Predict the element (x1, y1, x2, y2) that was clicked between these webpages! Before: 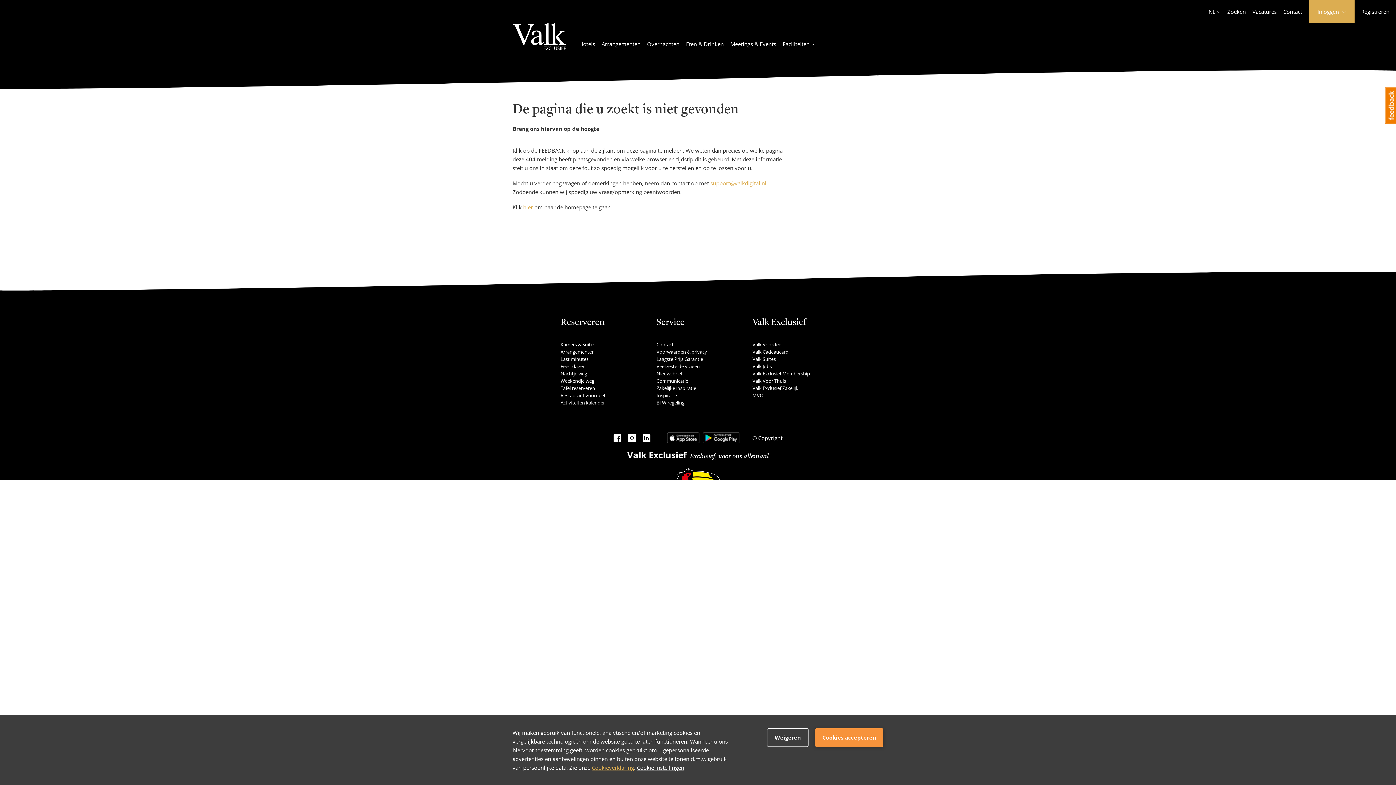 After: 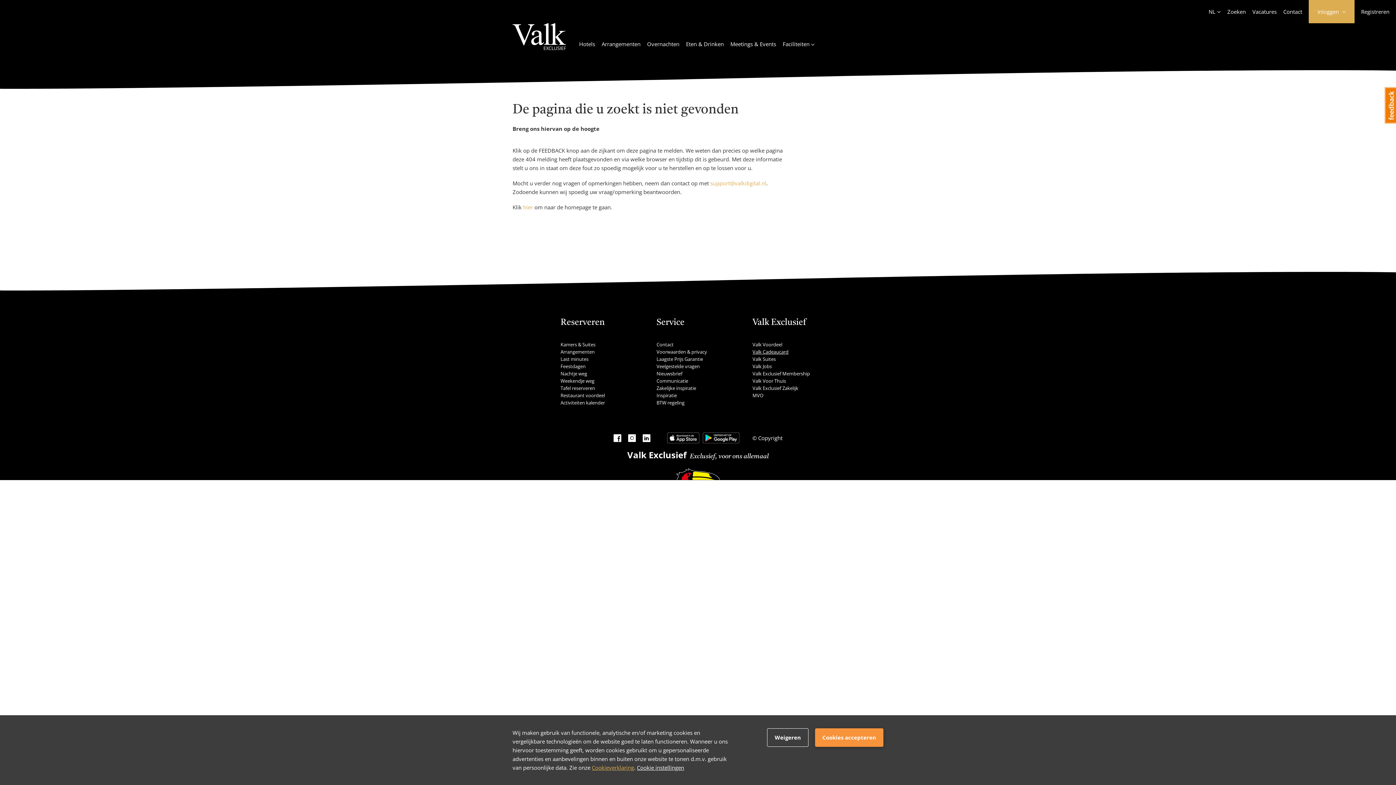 Action: label: Valk Cadeaucard bbox: (752, 348, 788, 355)